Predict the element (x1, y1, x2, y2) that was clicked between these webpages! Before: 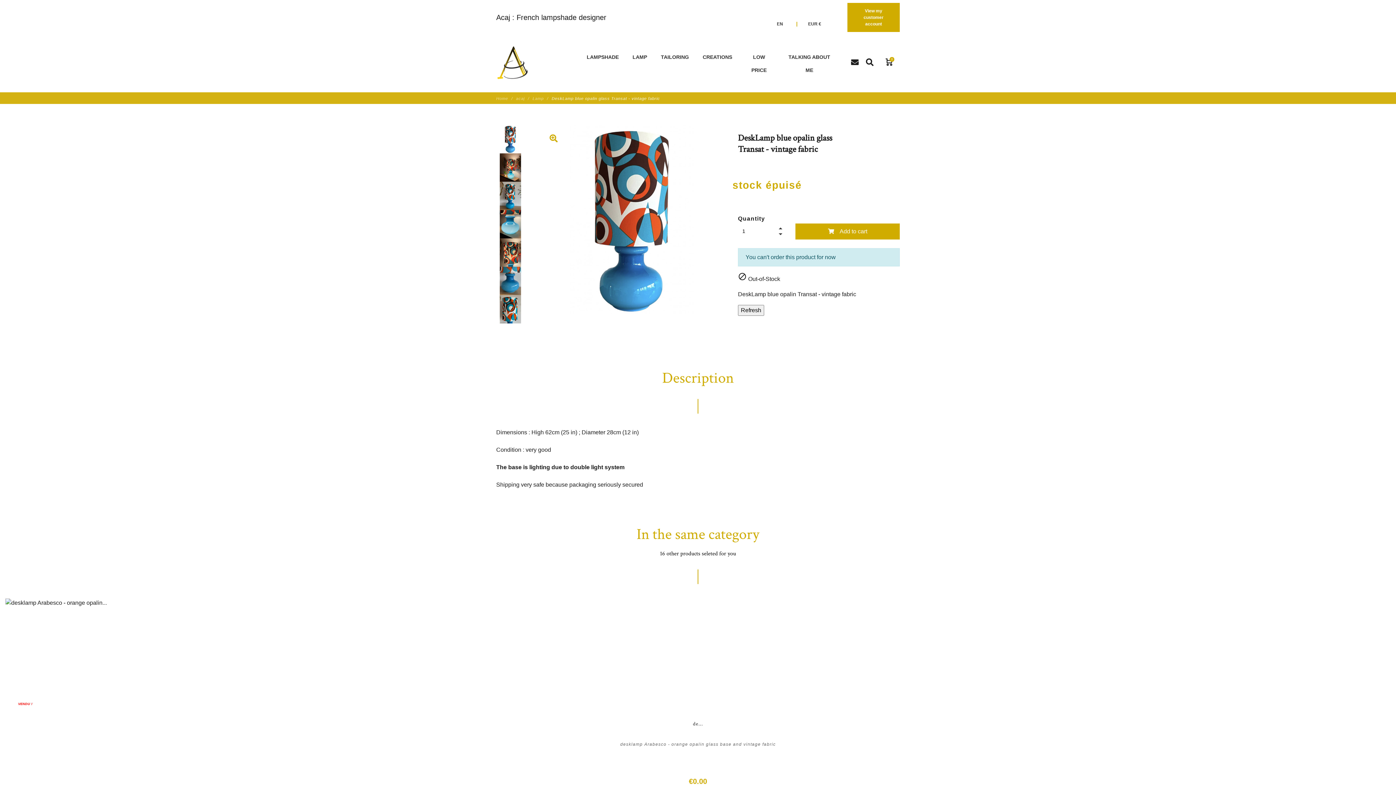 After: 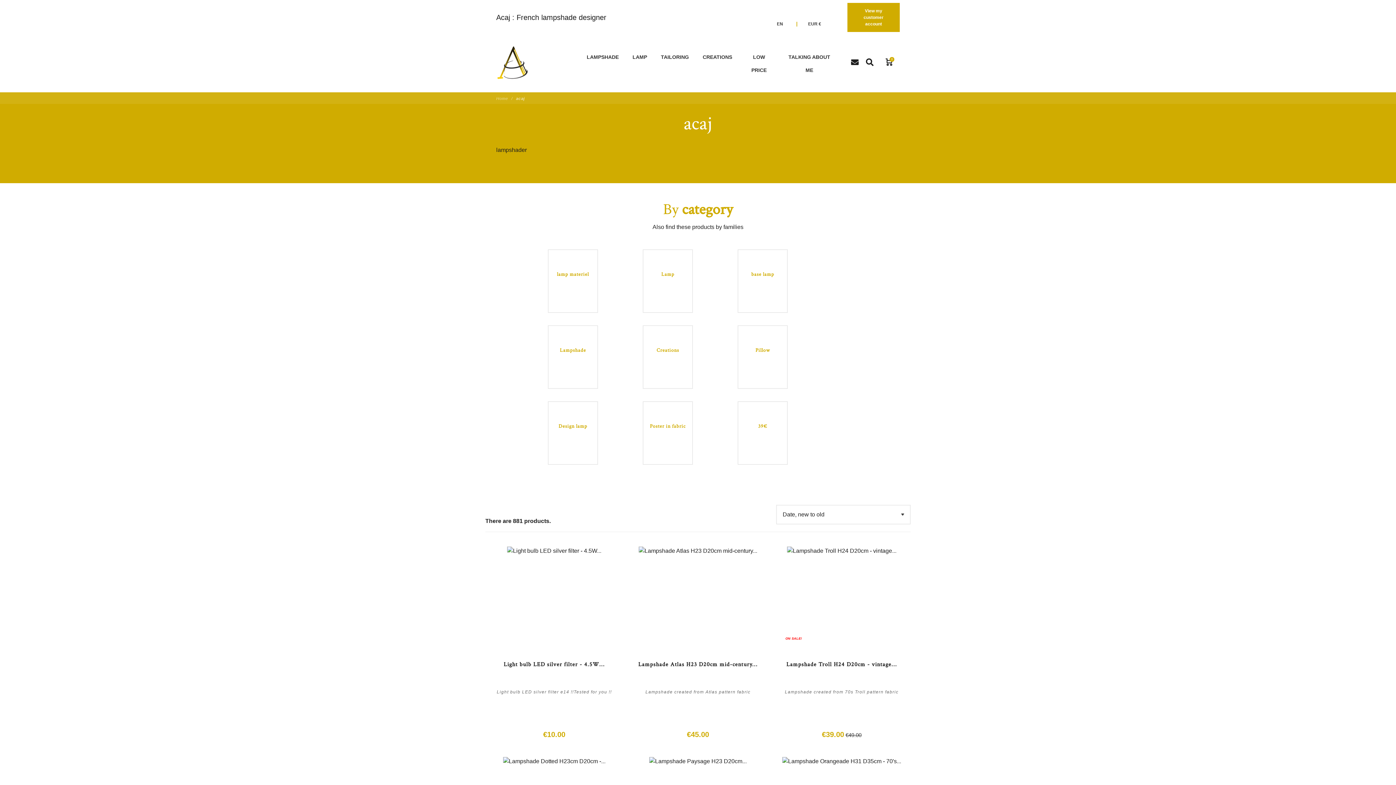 Action: label: acaj  bbox: (516, 96, 531, 100)